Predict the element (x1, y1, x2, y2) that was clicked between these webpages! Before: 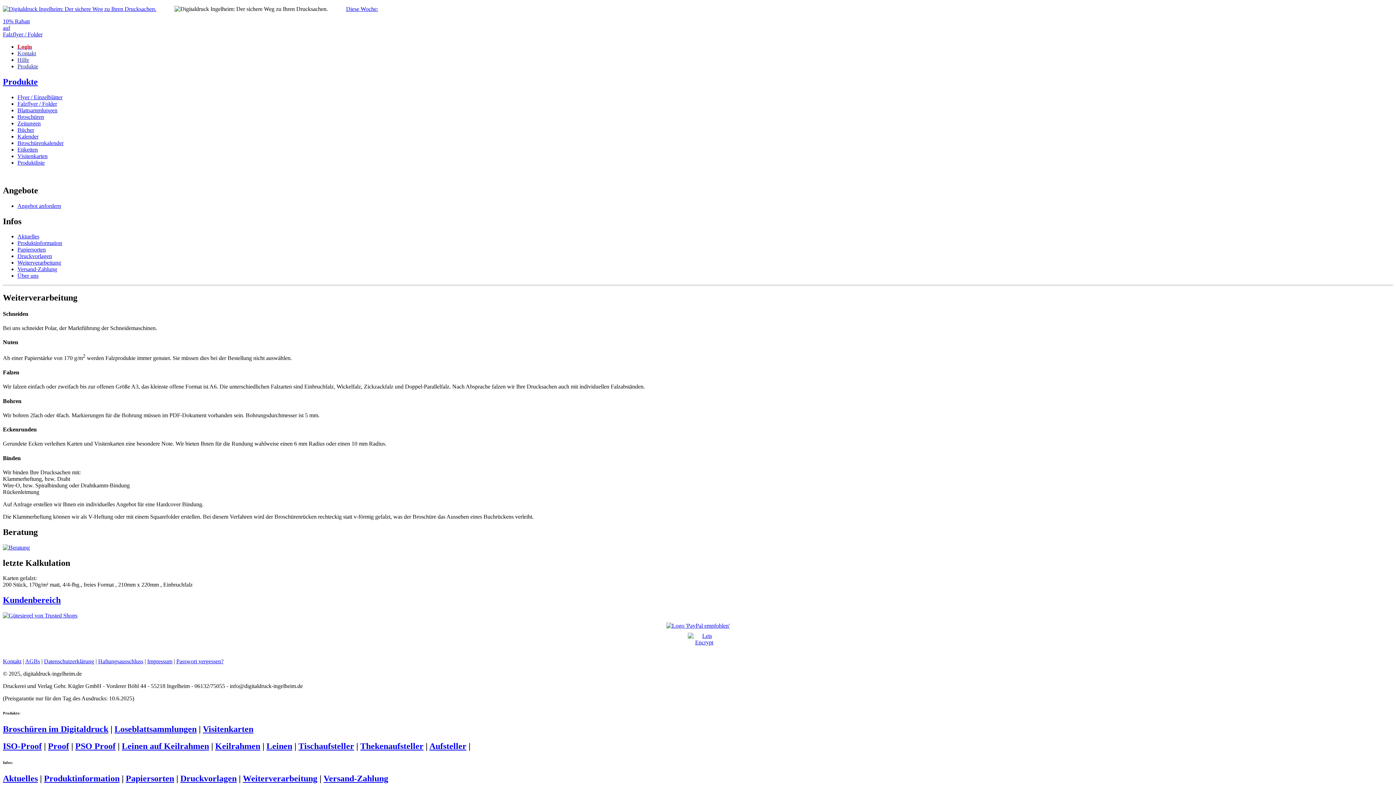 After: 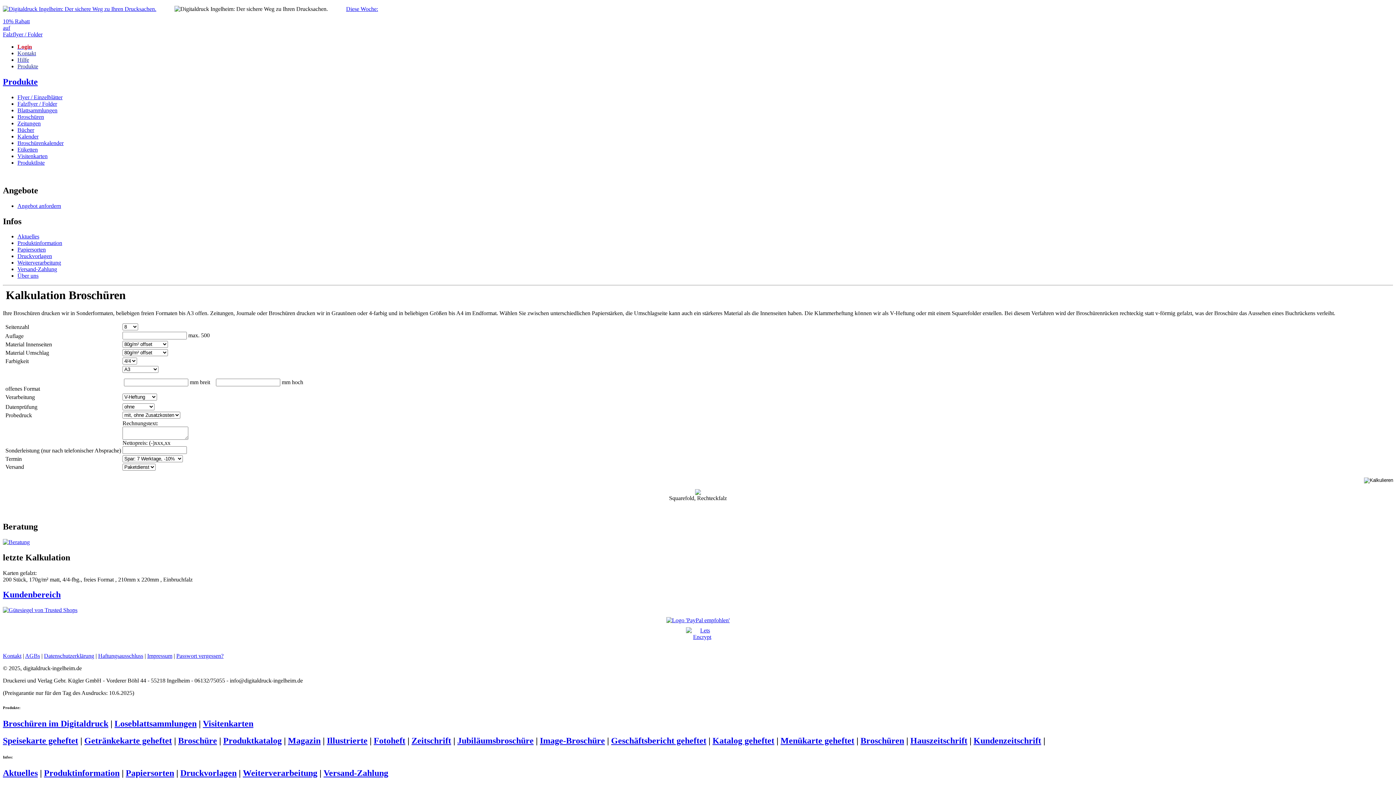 Action: bbox: (17, 113, 44, 119) label: Broschüren